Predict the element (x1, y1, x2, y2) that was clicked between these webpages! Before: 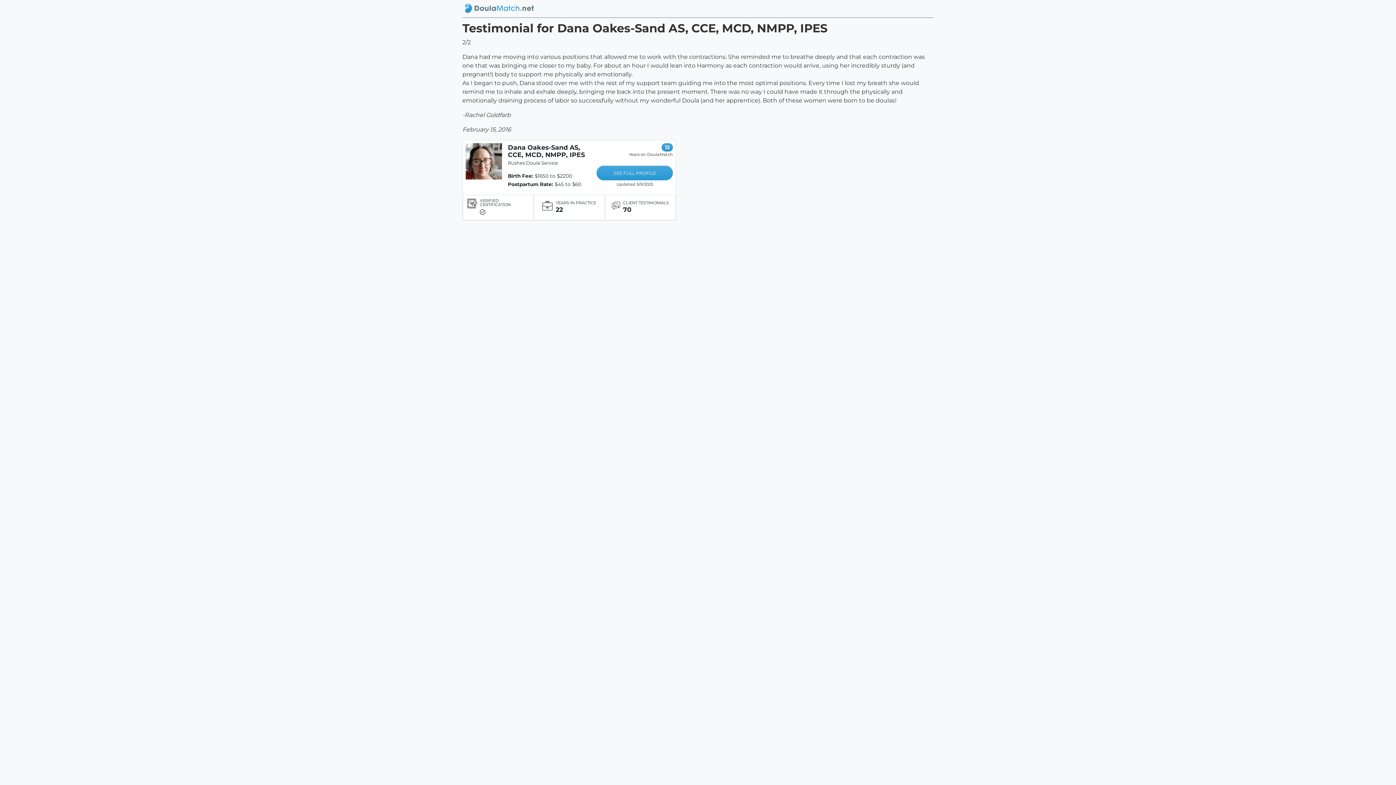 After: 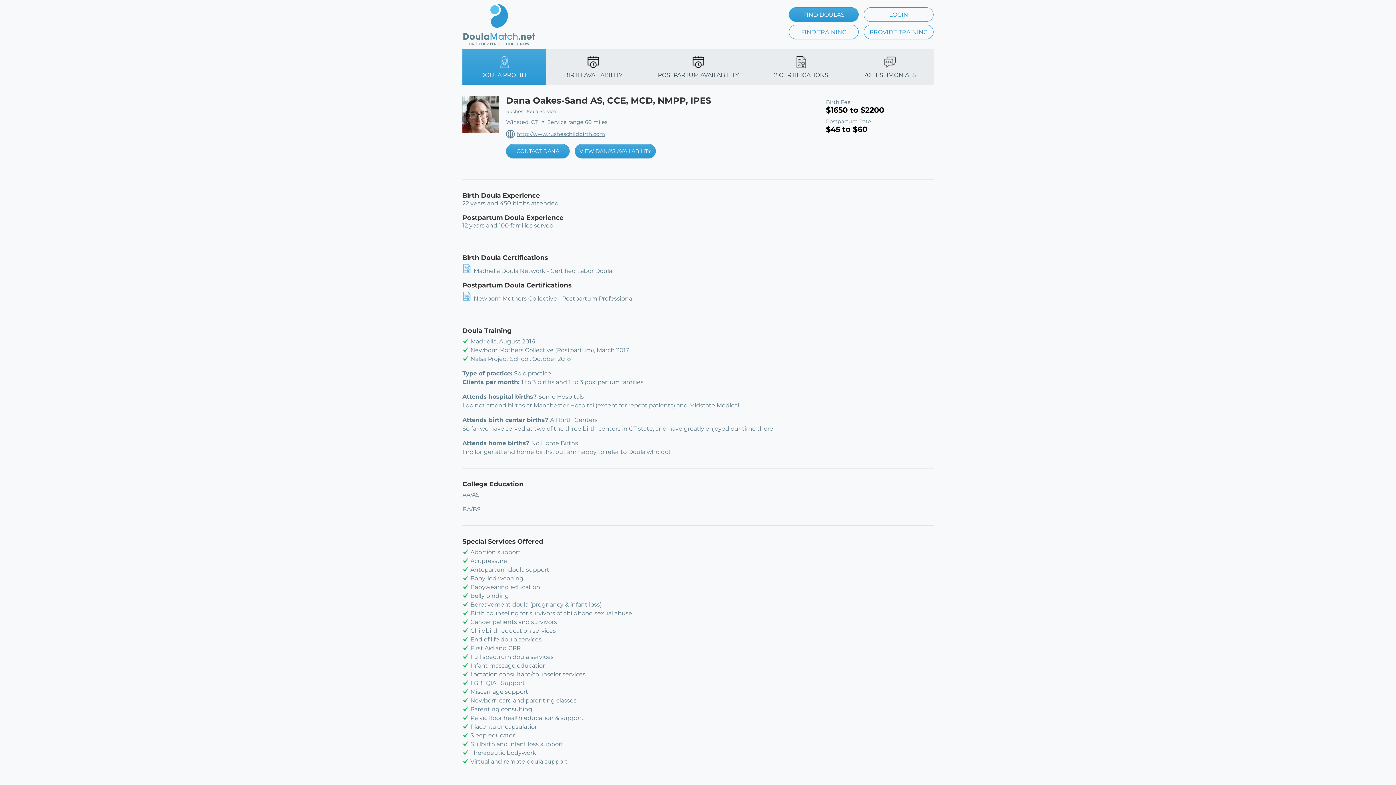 Action: label: Dana Oakes-Sand AS, CCE, MCD, NMPP, IPES bbox: (508, 143, 585, 158)